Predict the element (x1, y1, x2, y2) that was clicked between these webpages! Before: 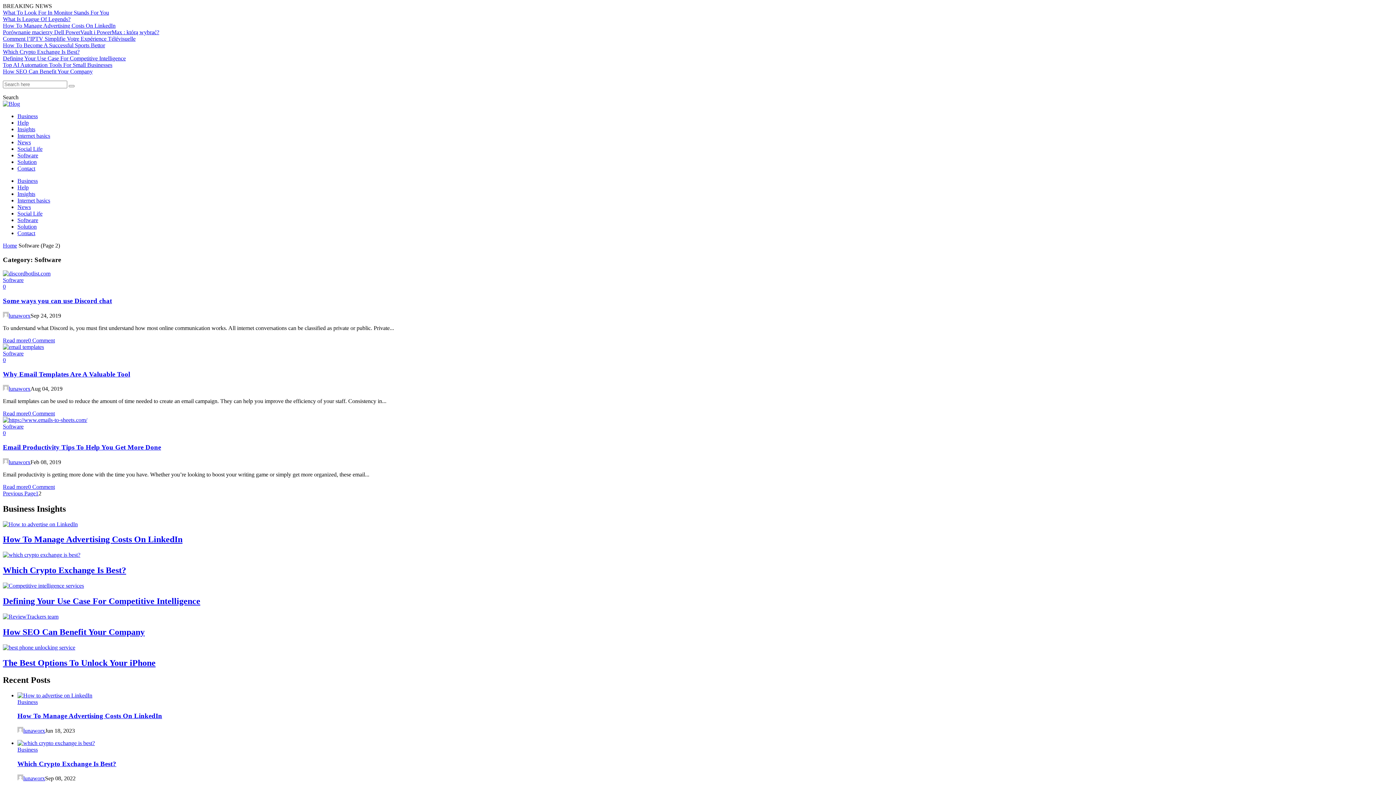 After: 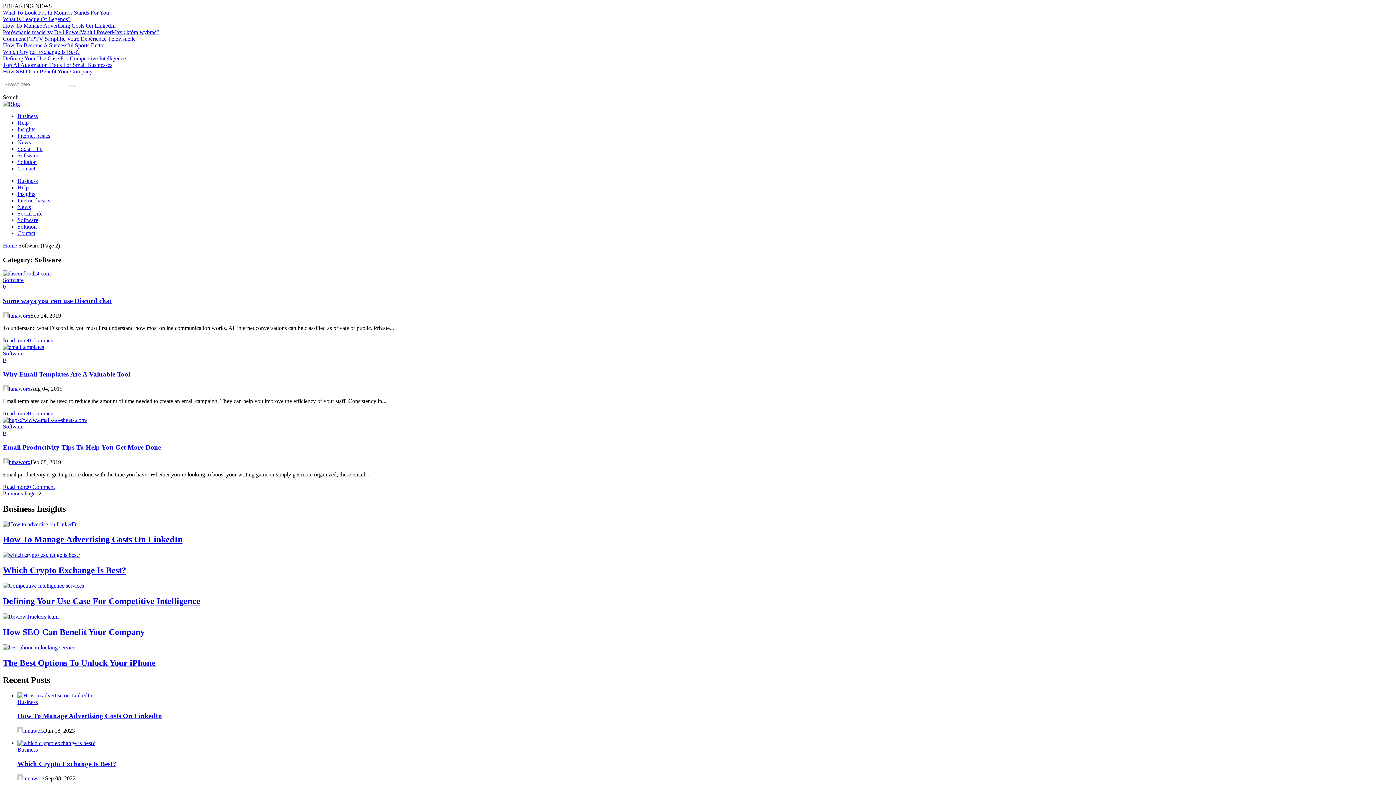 Action: bbox: (2, 357, 5, 363) label: 0